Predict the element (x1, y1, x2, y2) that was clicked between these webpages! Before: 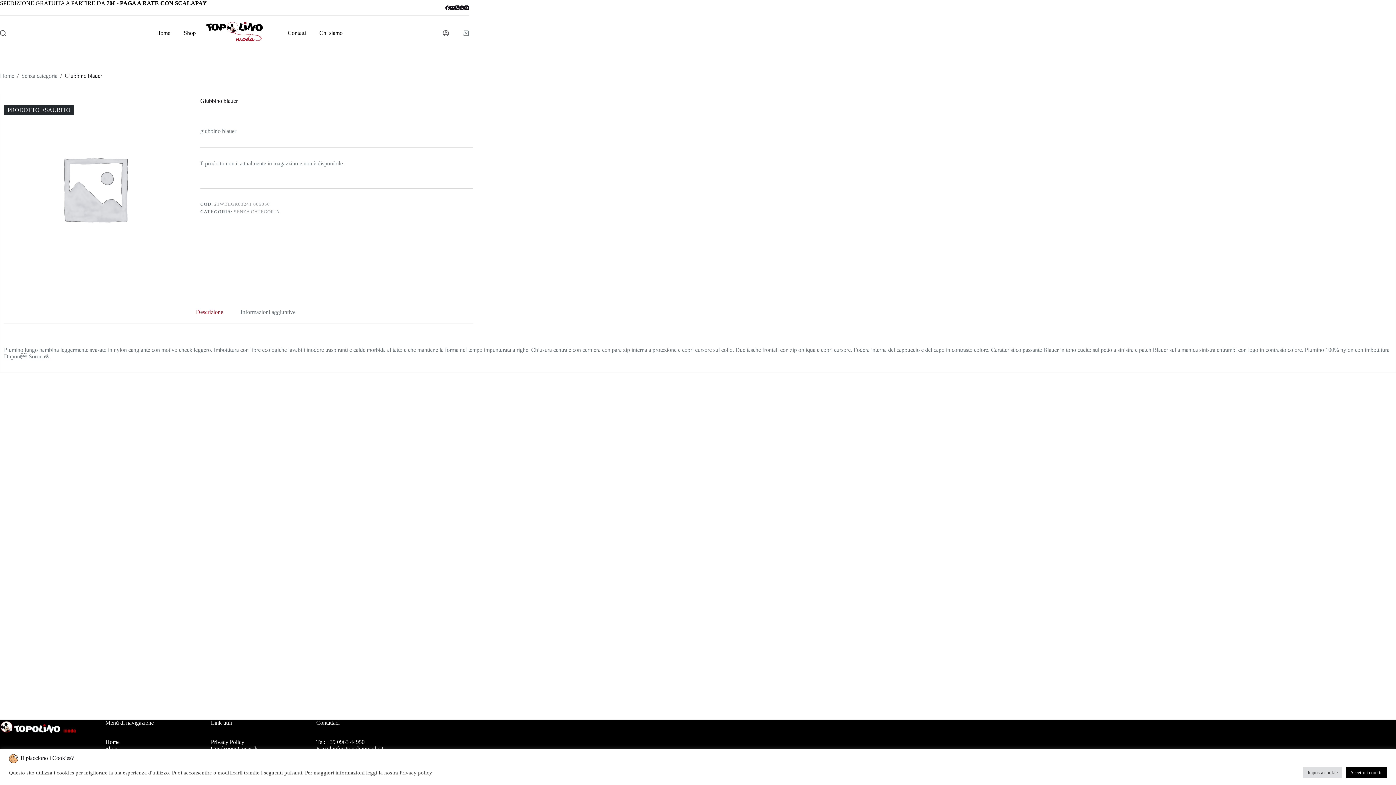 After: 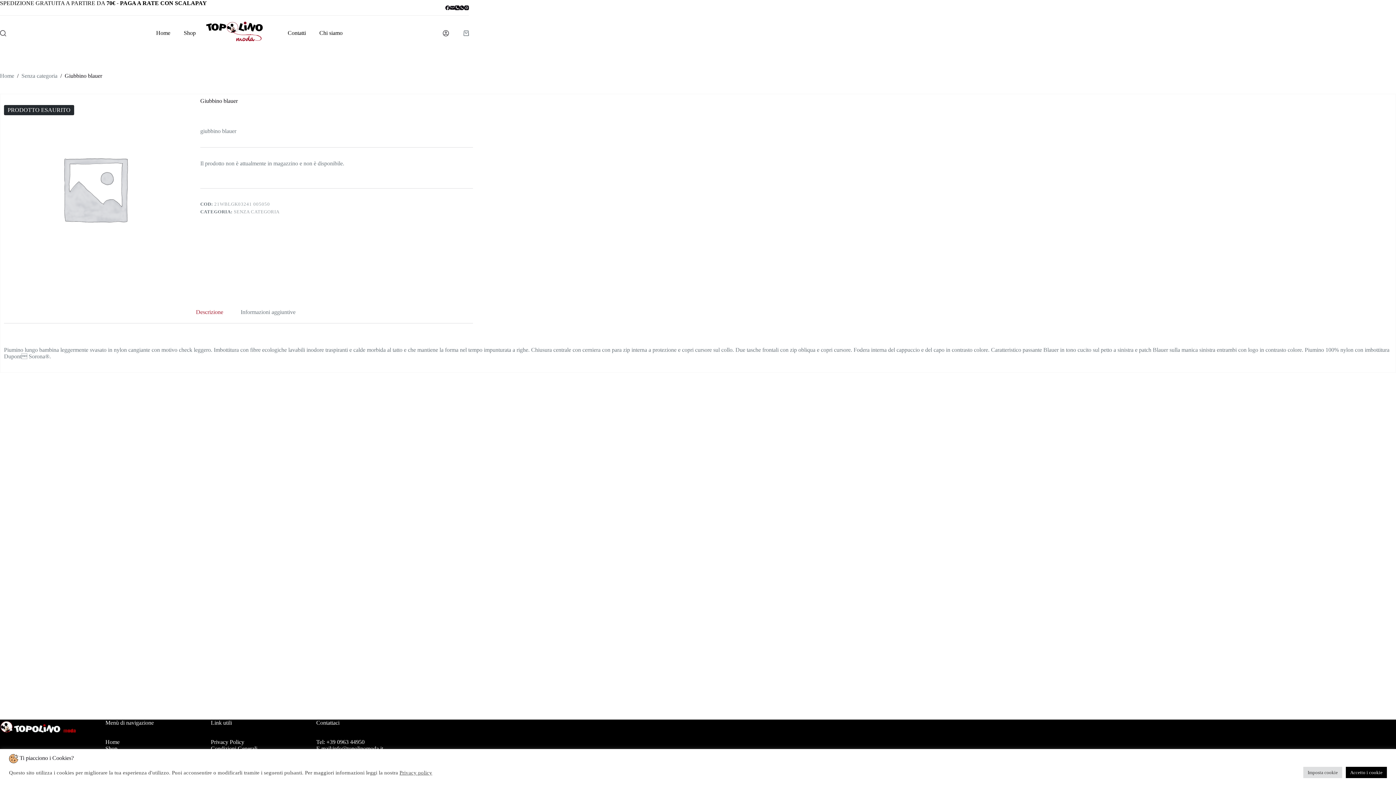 Action: label: Descrizione bbox: (187, 301, 232, 323)